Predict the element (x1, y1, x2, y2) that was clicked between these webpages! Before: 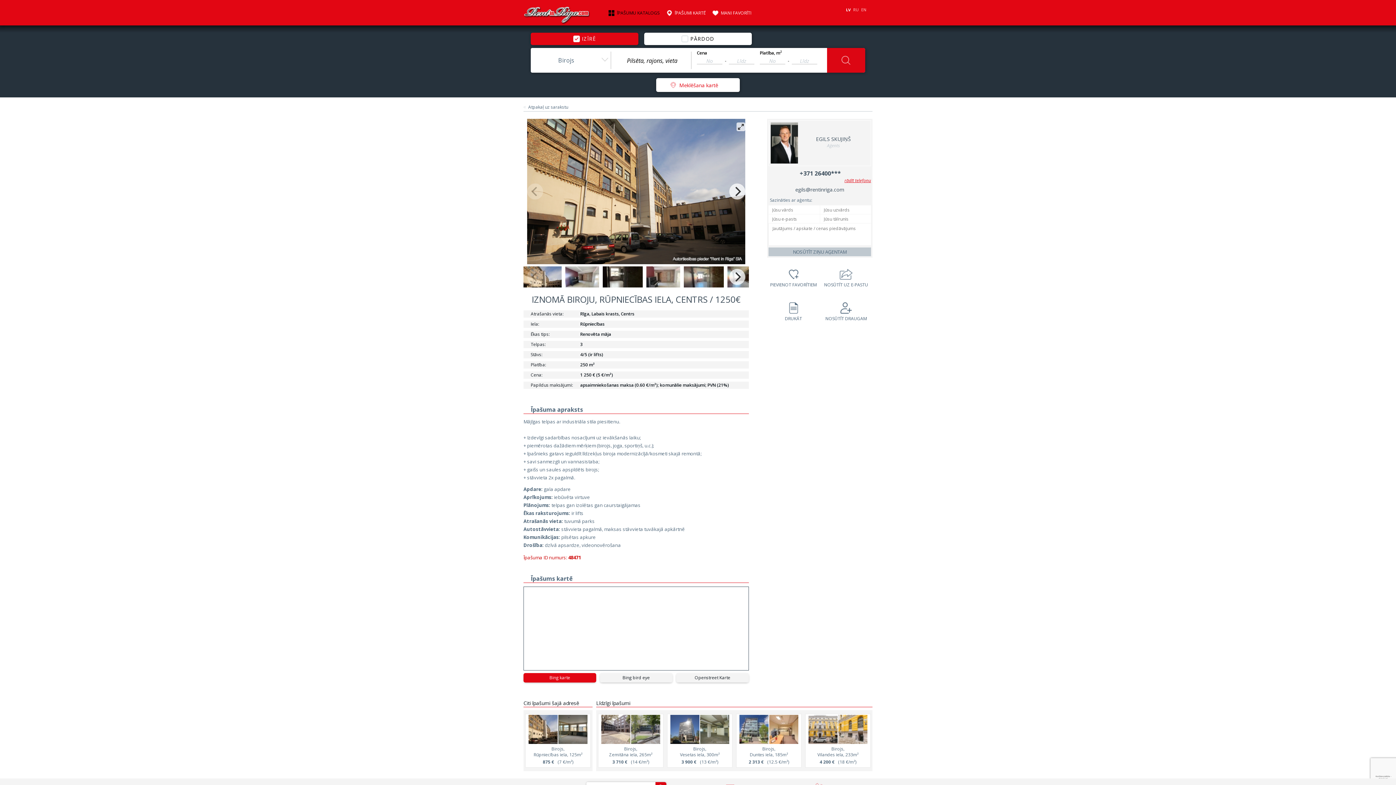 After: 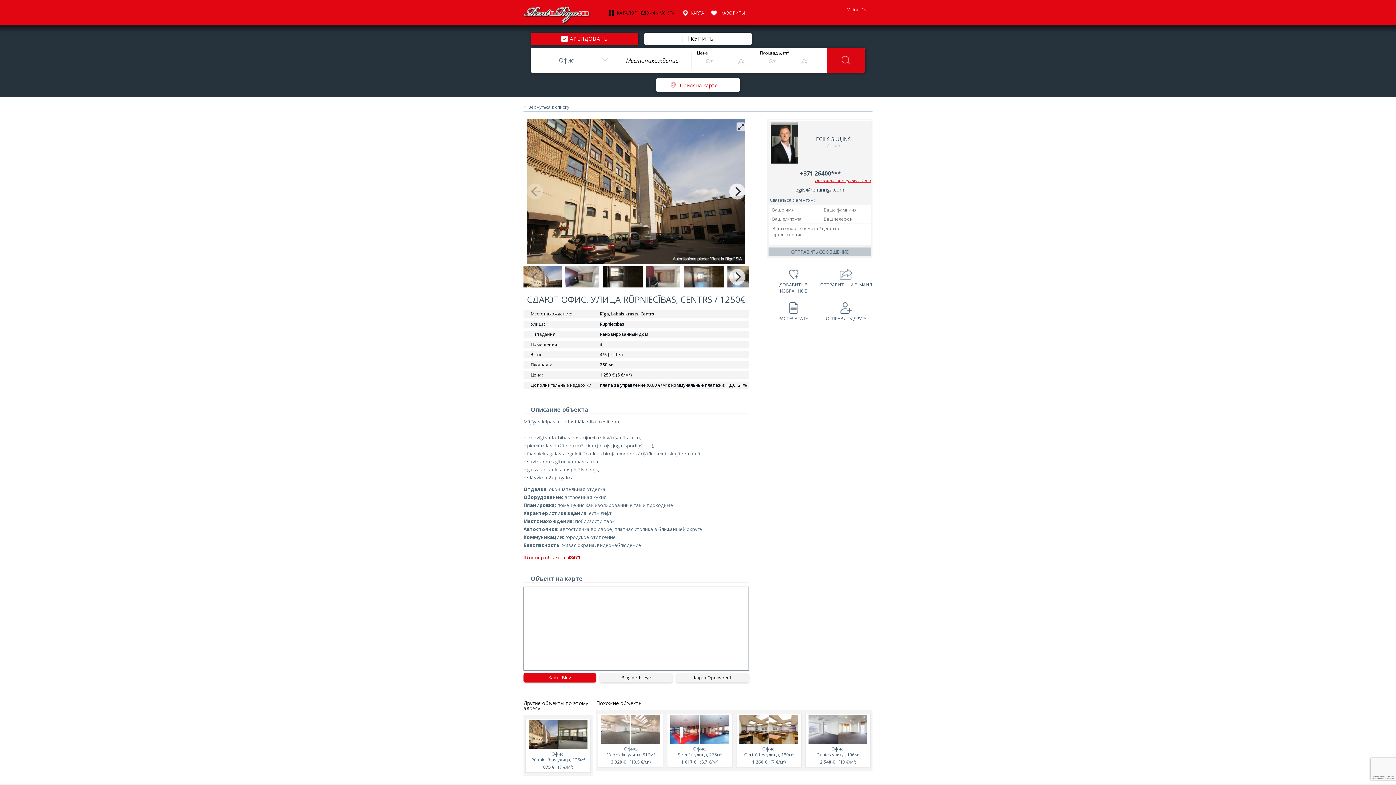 Action: label: RU bbox: (853, 6, 858, 12)